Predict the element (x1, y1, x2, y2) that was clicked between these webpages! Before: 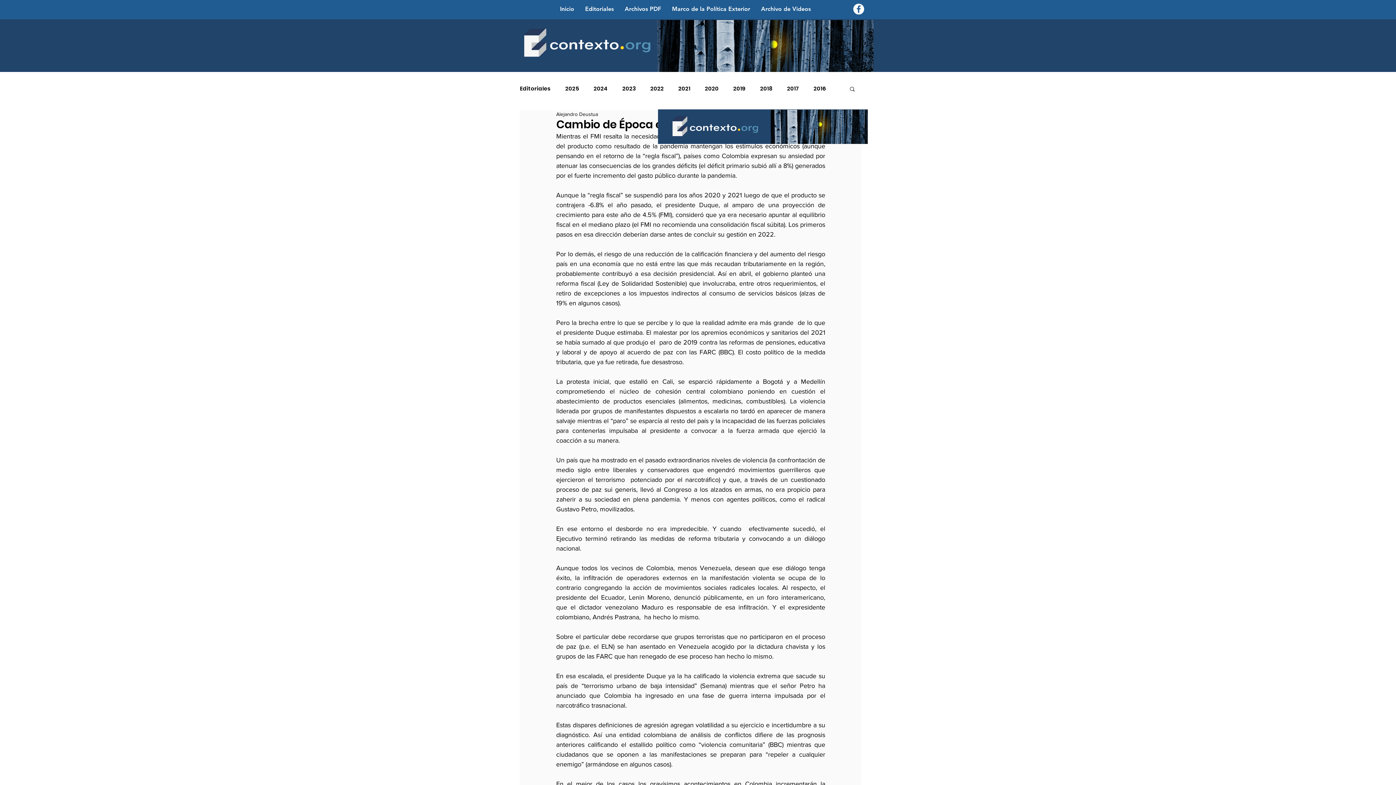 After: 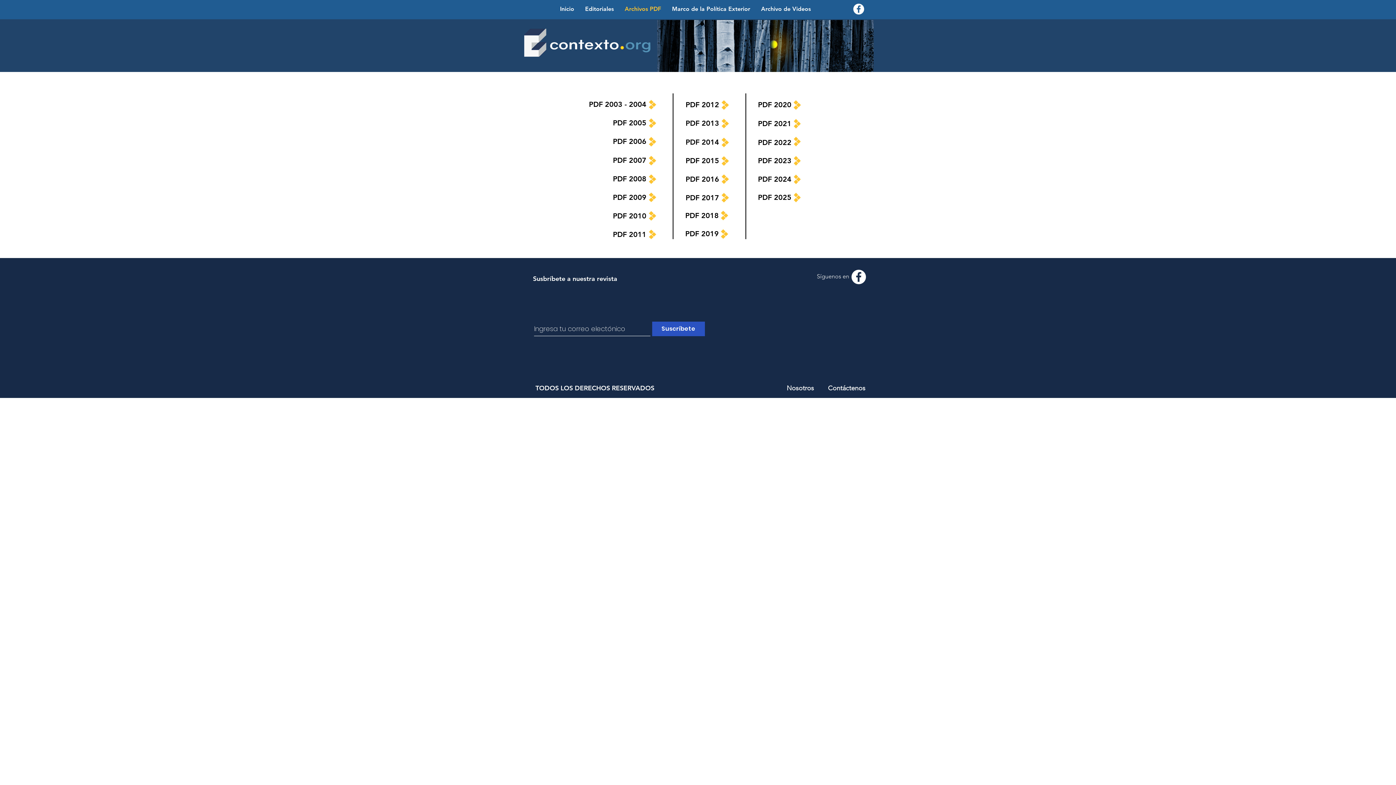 Action: bbox: (619, 3, 666, 14) label: Archivos PDF